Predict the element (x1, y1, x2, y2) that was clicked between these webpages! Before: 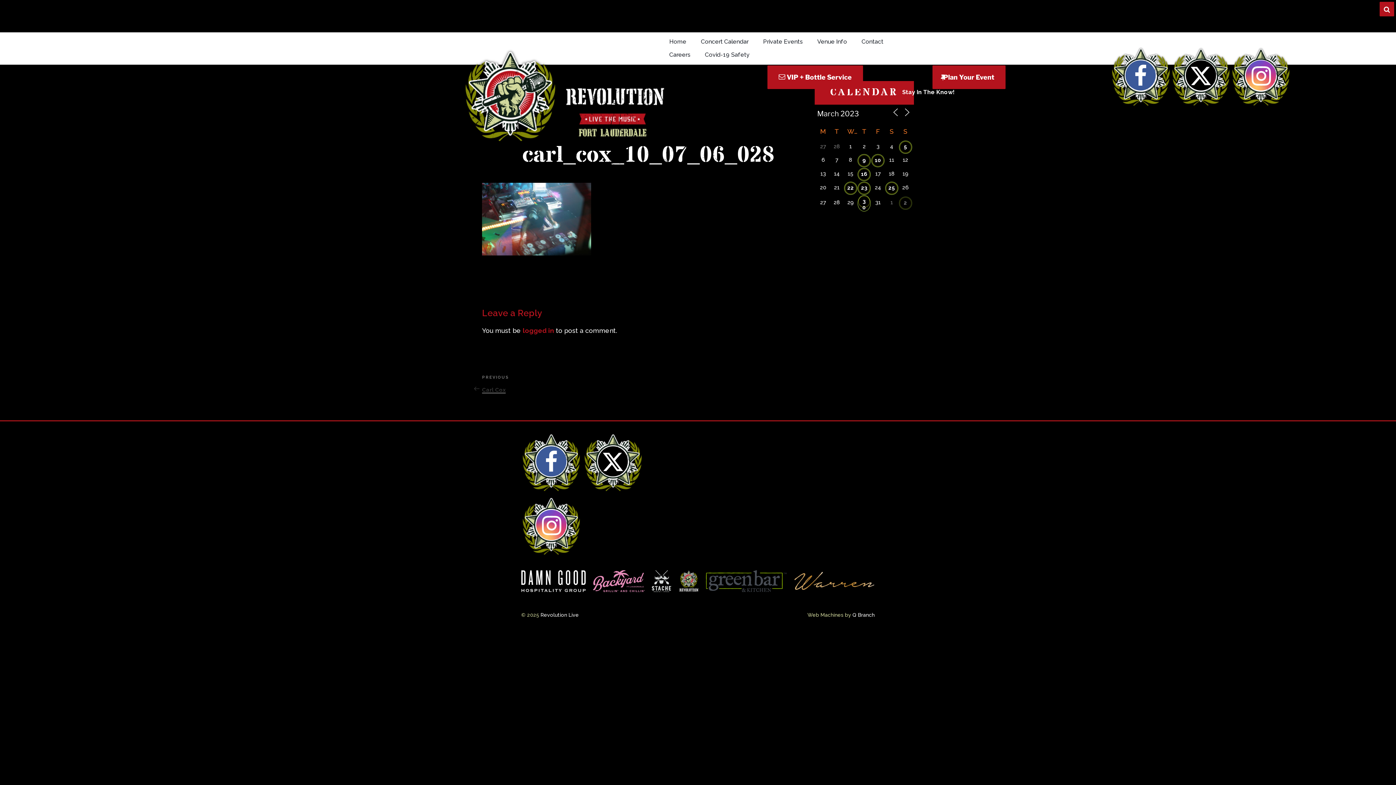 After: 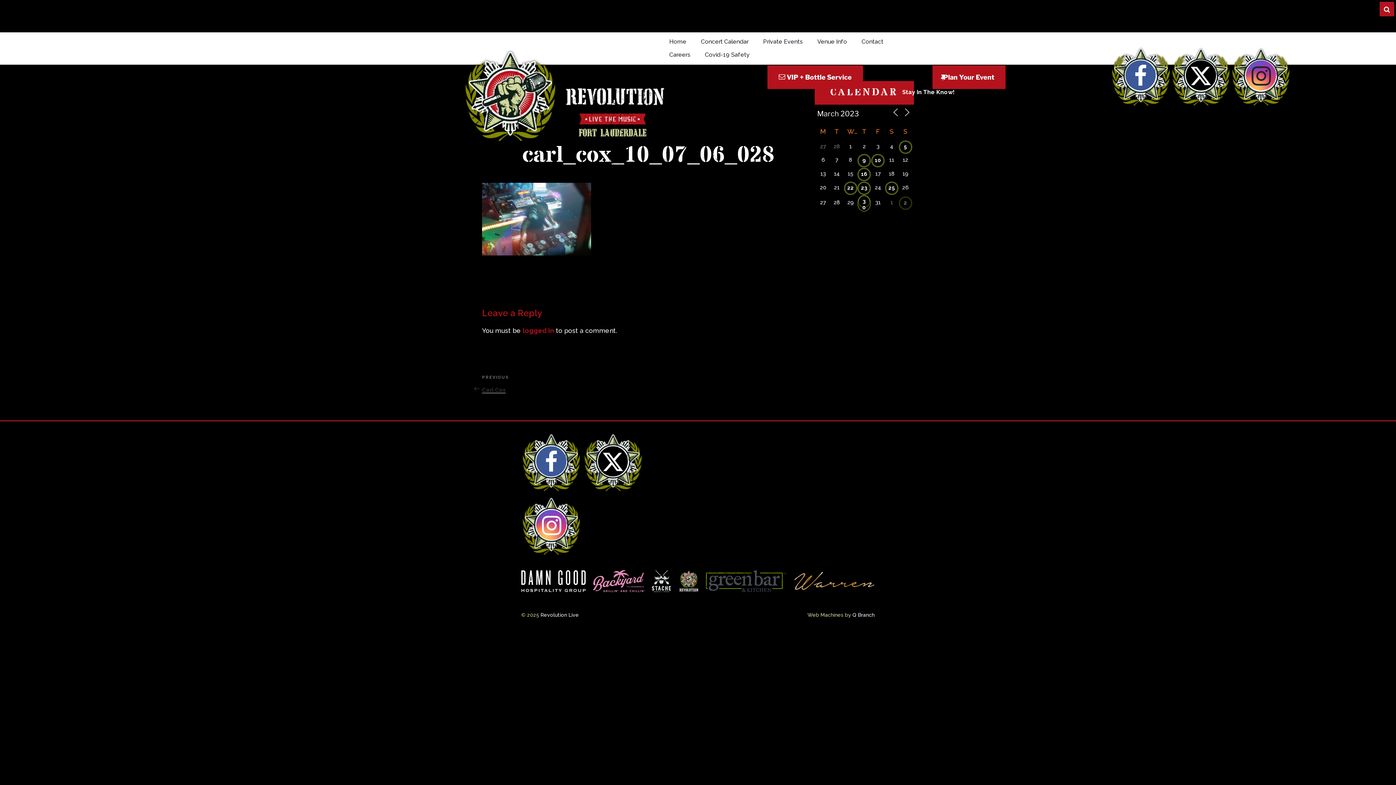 Action: label: Instagram bbox: (1246, 60, 1276, 90)